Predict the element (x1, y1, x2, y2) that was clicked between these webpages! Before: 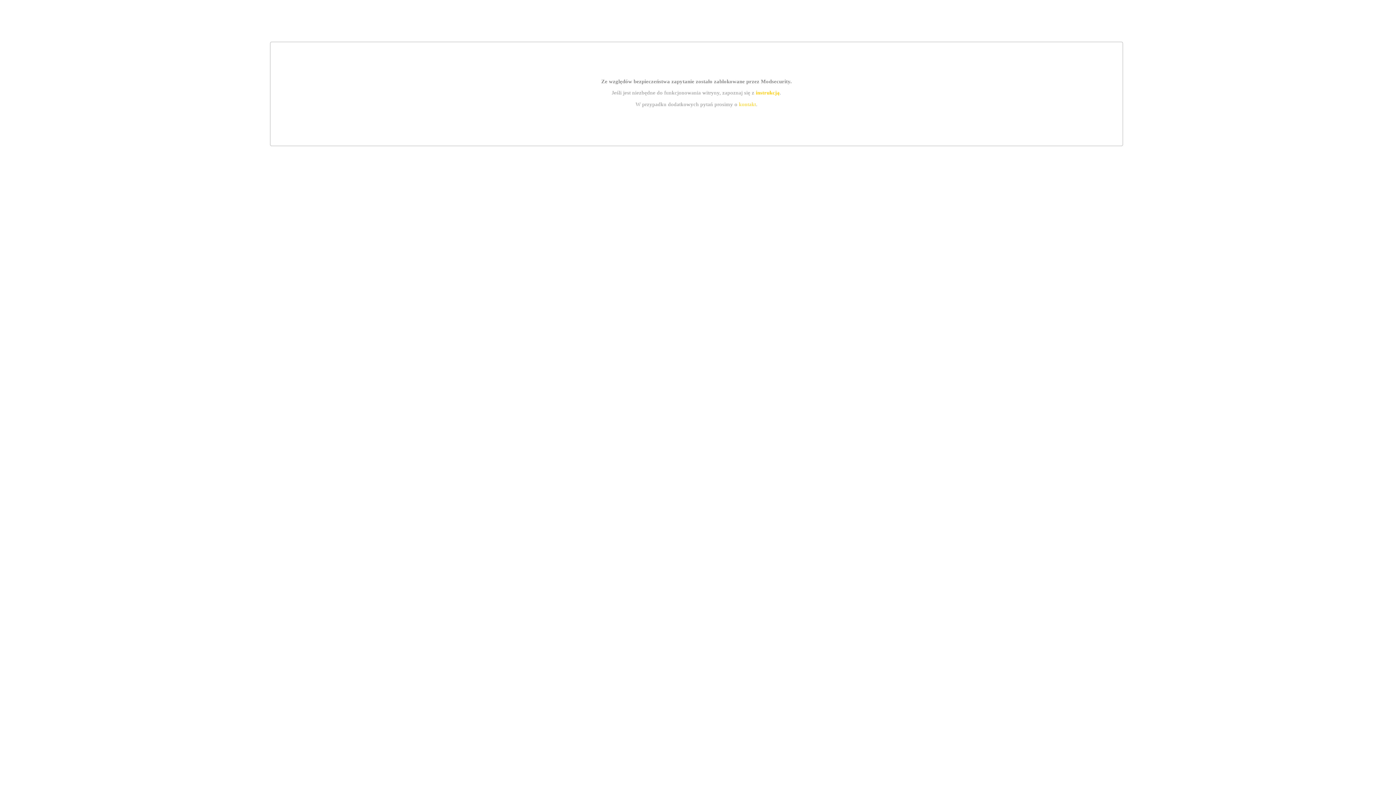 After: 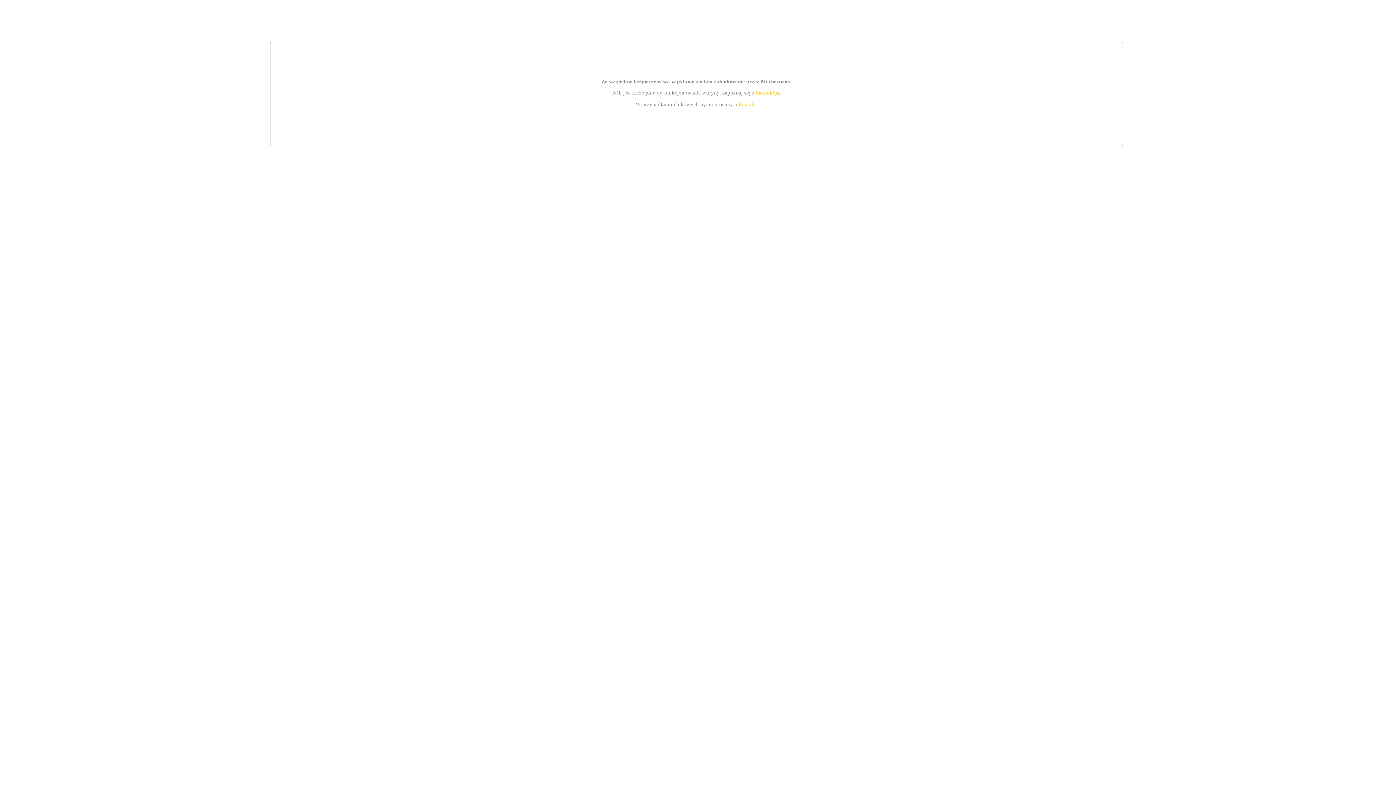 Action: label: instrukcją bbox: (755, 89, 779, 95)